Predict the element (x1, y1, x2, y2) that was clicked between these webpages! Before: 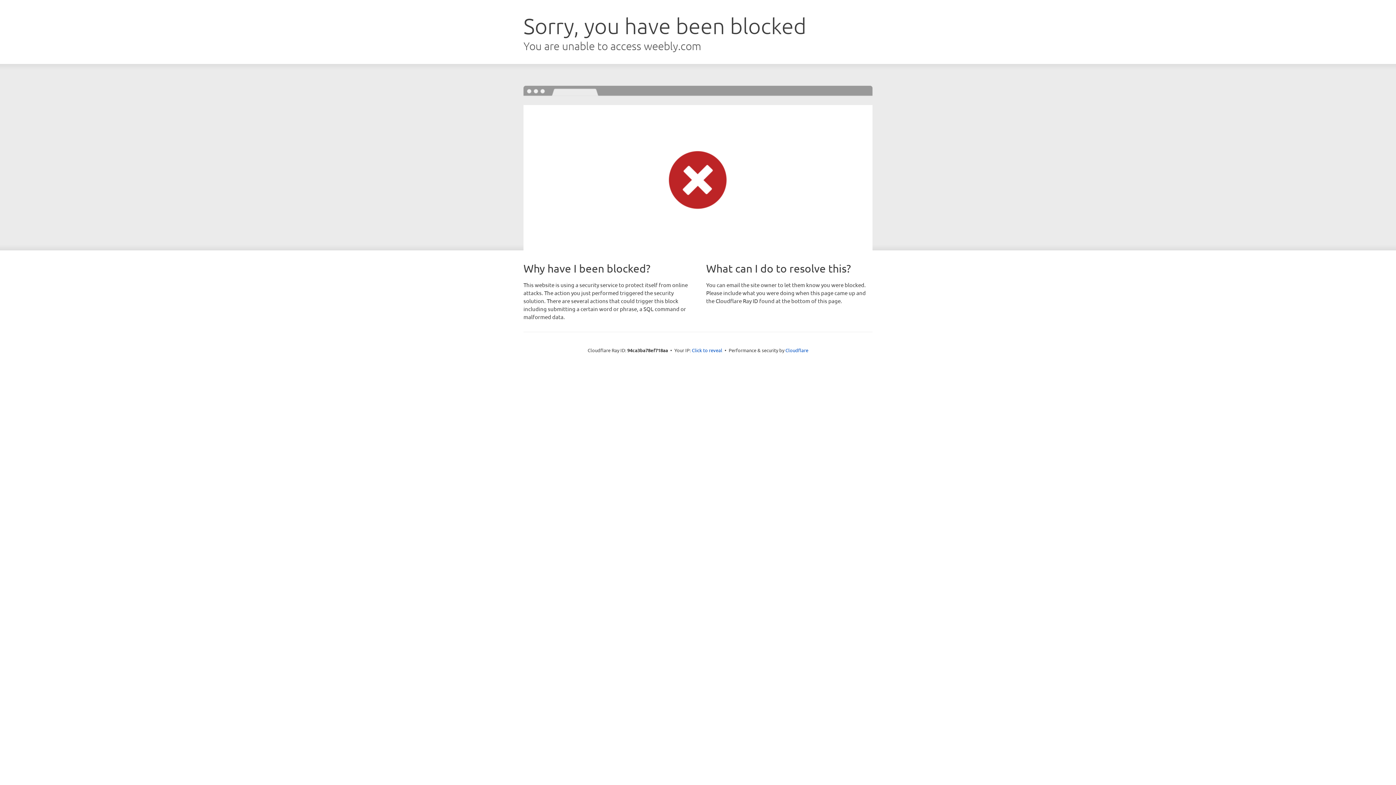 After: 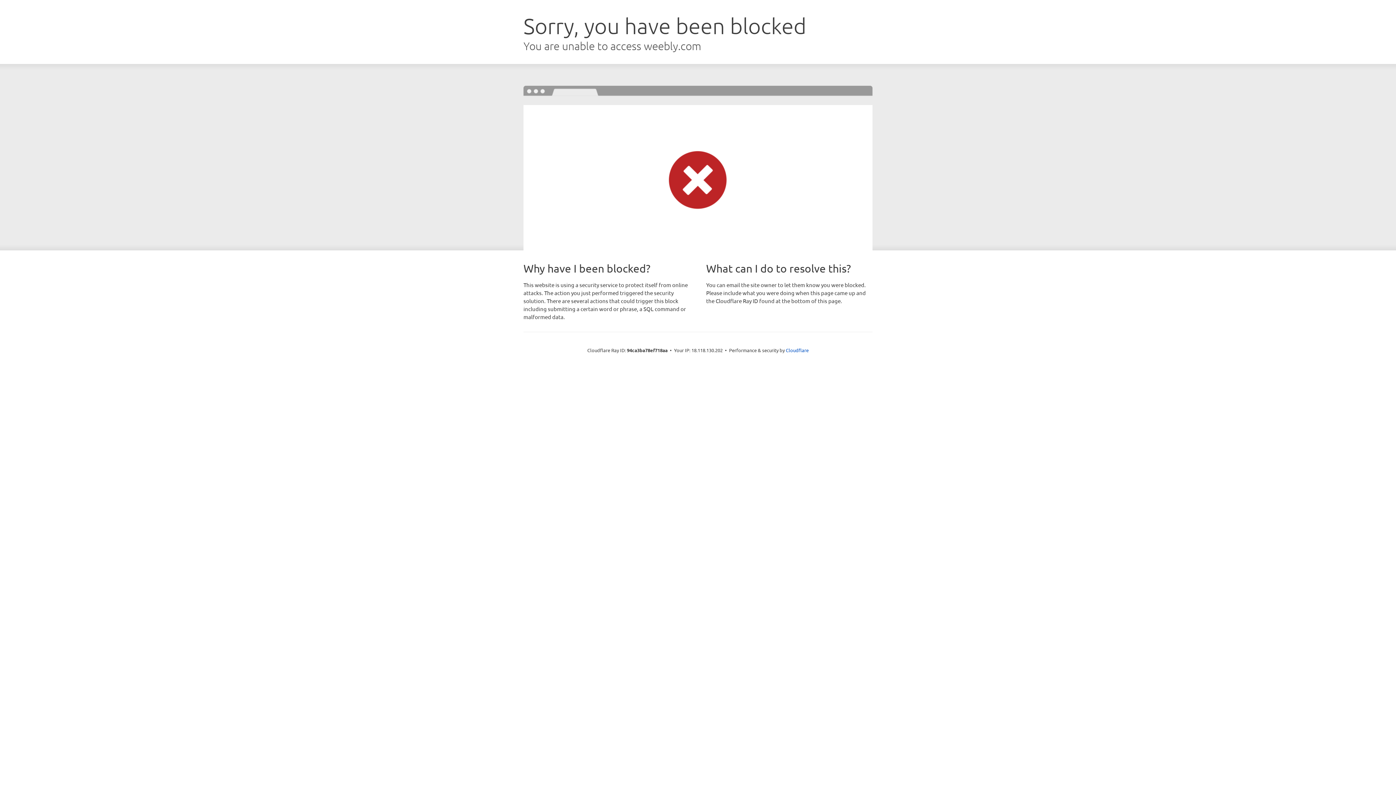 Action: label: Click to reveal bbox: (692, 346, 722, 353)